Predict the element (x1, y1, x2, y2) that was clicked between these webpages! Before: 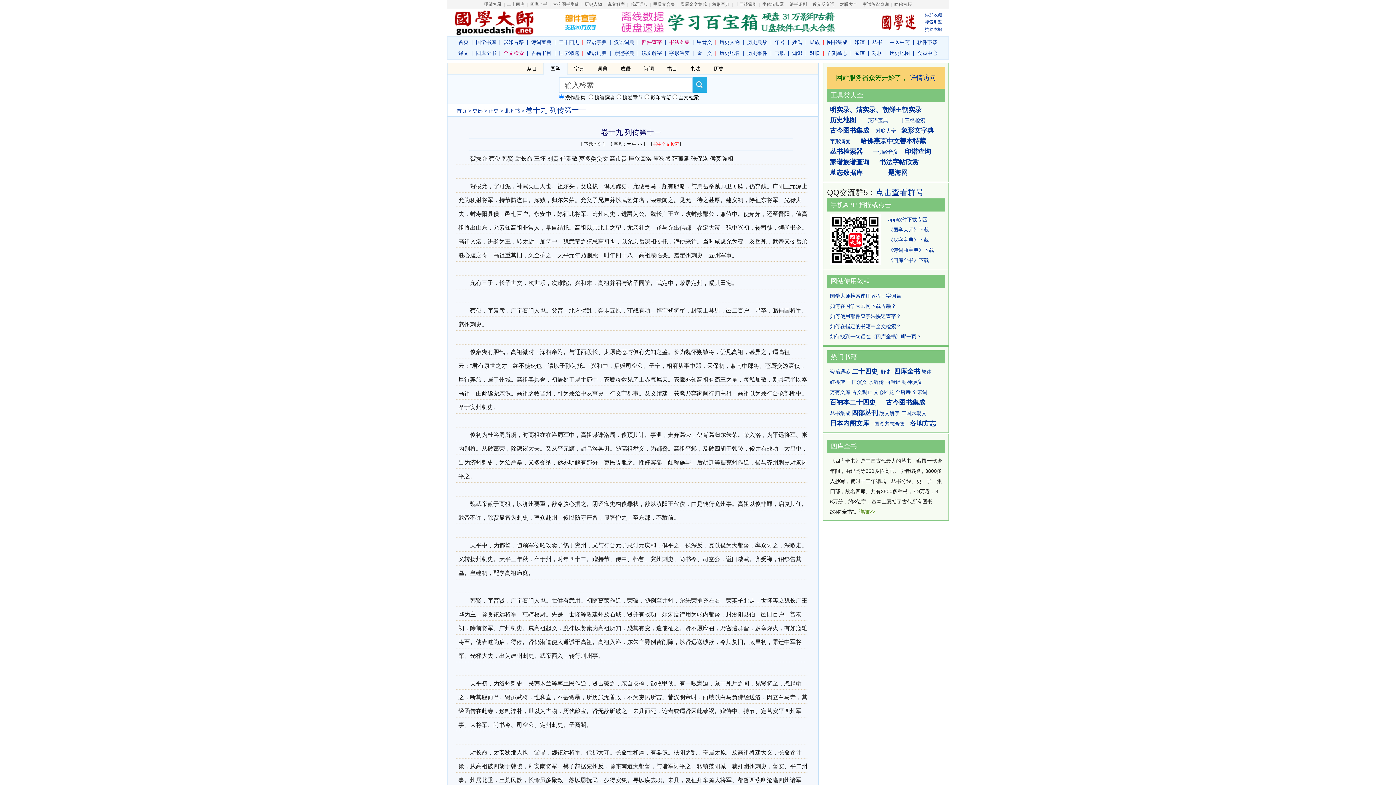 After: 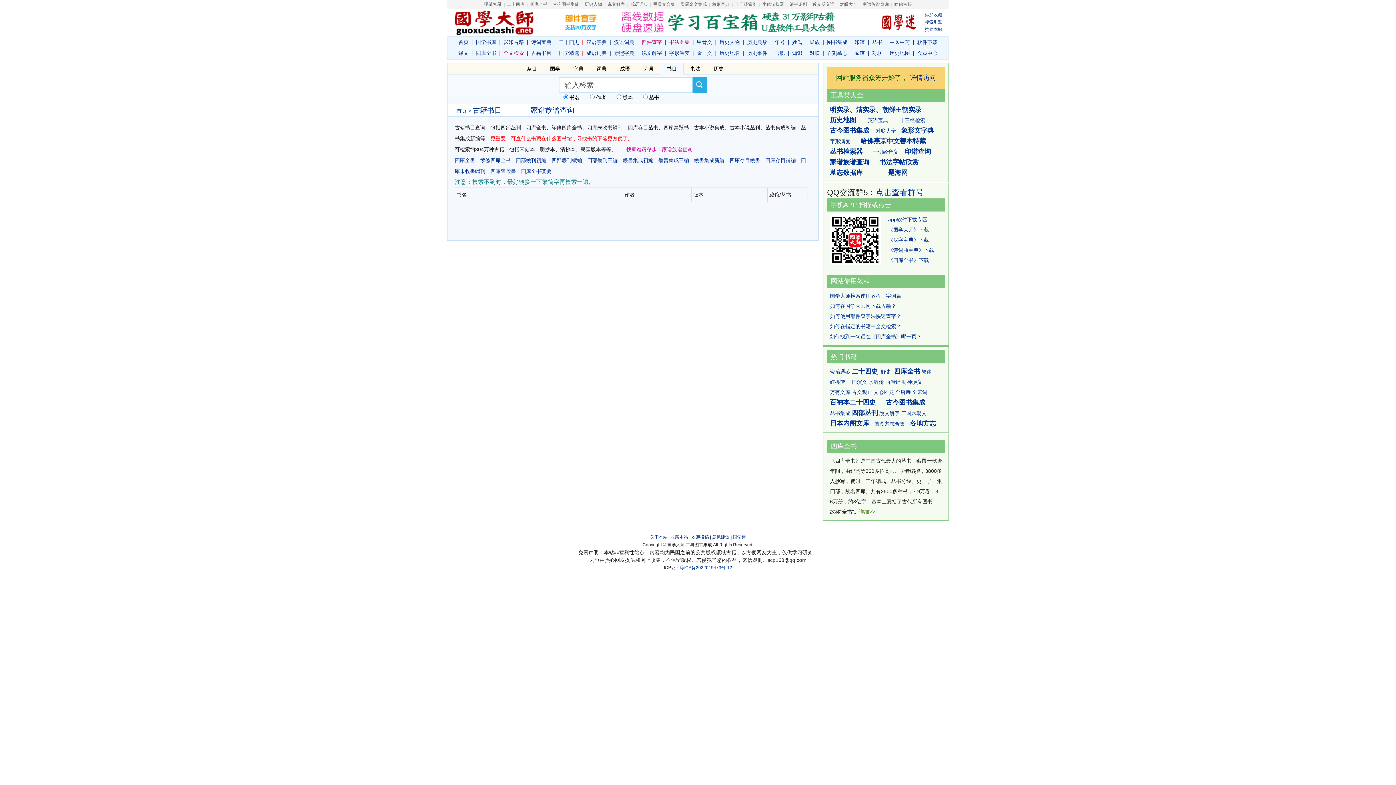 Action: bbox: (531, 50, 551, 56) label: 古籍书目